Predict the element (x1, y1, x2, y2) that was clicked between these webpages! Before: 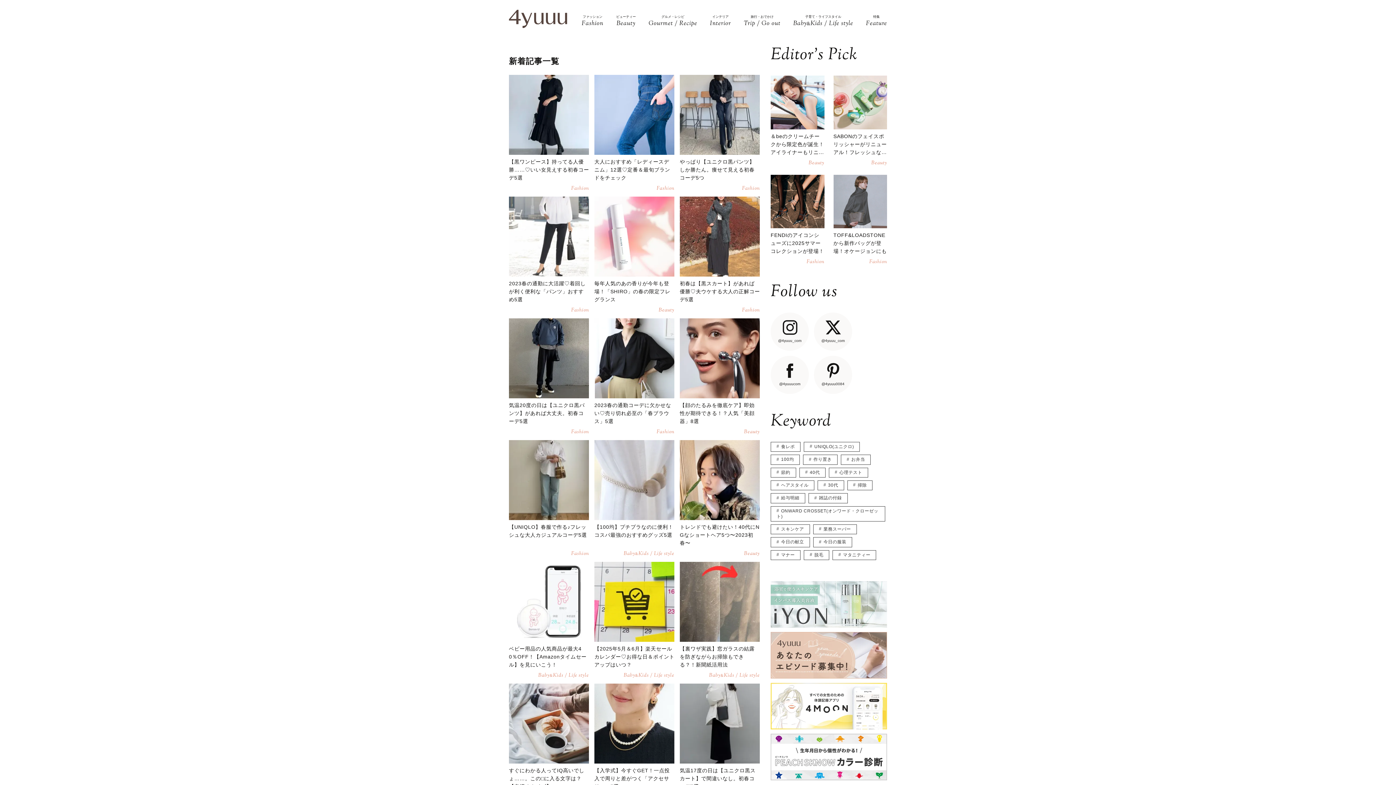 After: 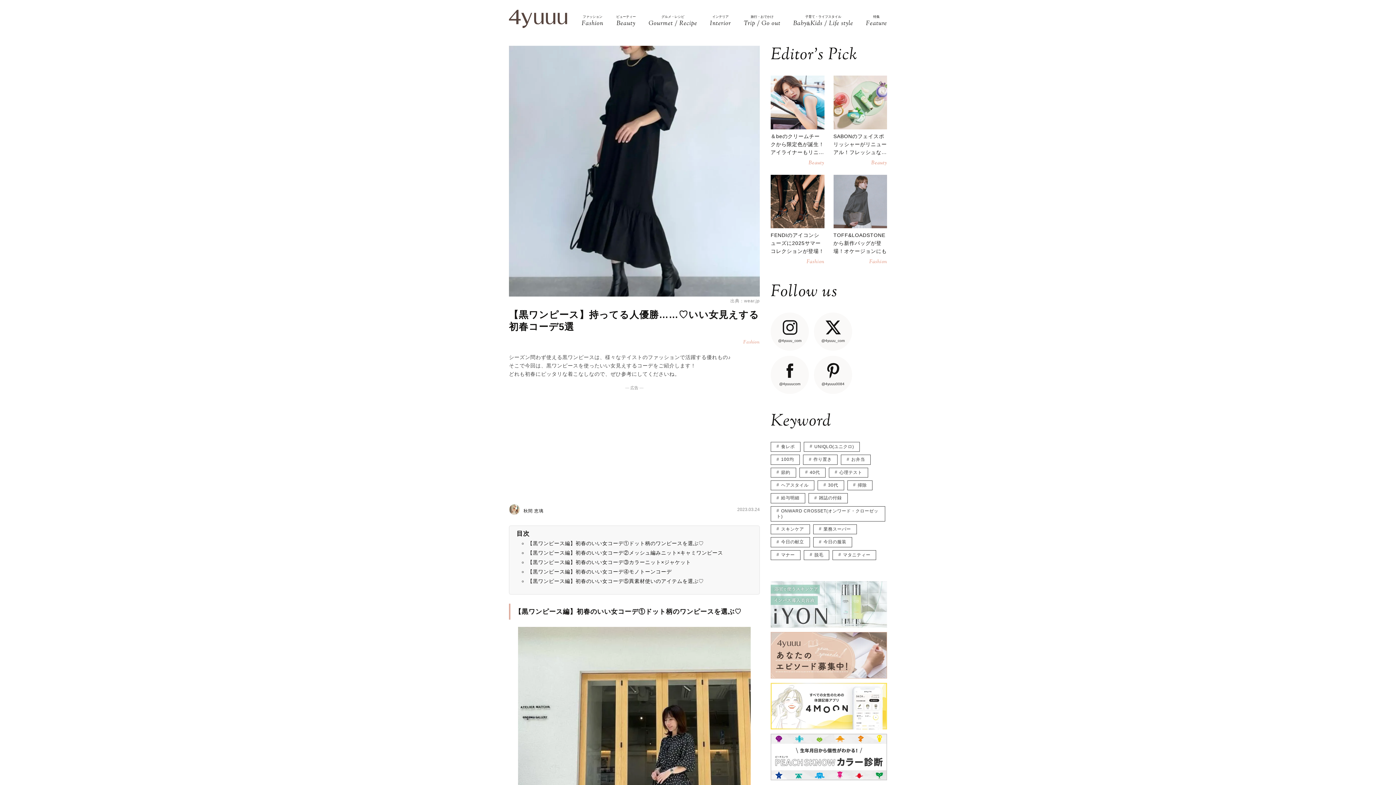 Action: label: 【黒ワンピース】持ってる人優勝……♡いい女見えする初春コーデ5選
Fashion bbox: (509, 74, 589, 191)